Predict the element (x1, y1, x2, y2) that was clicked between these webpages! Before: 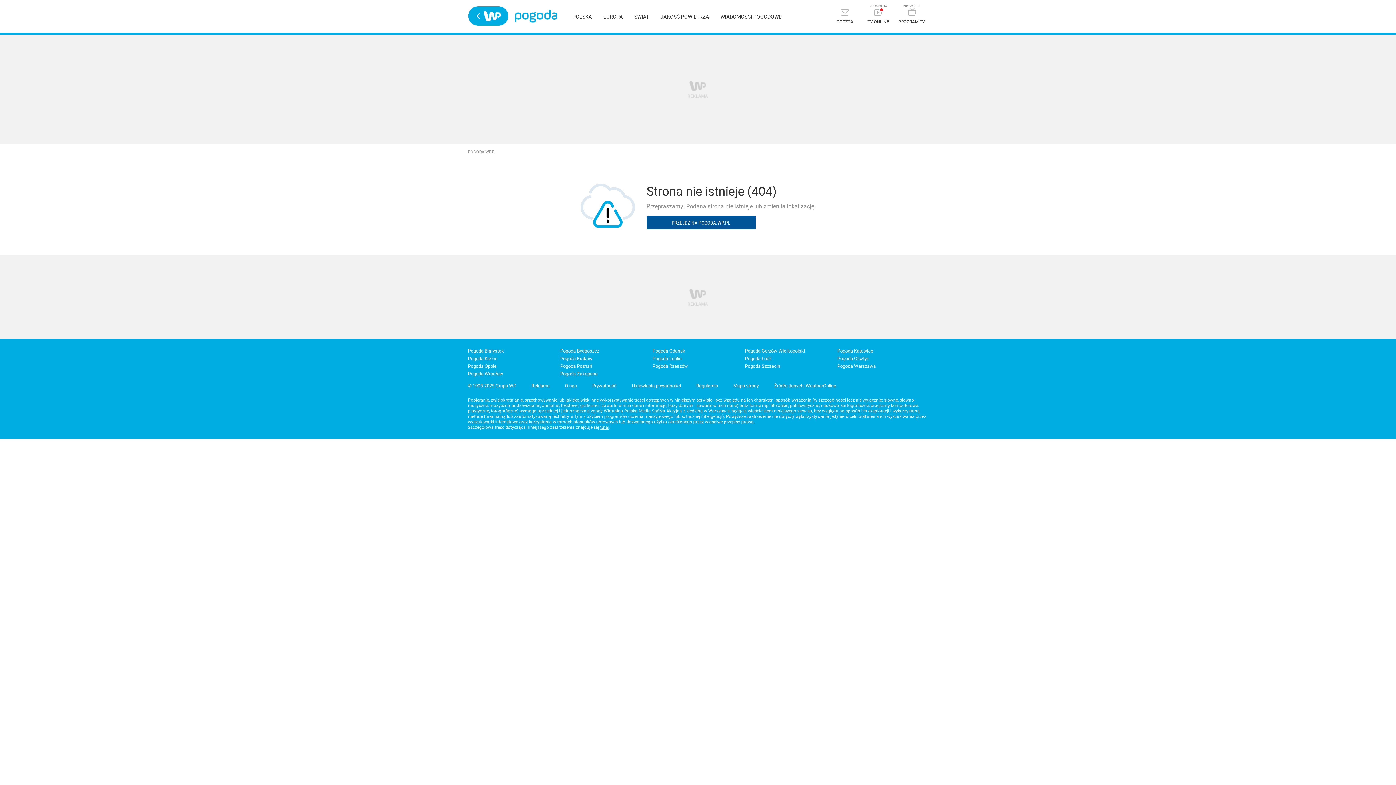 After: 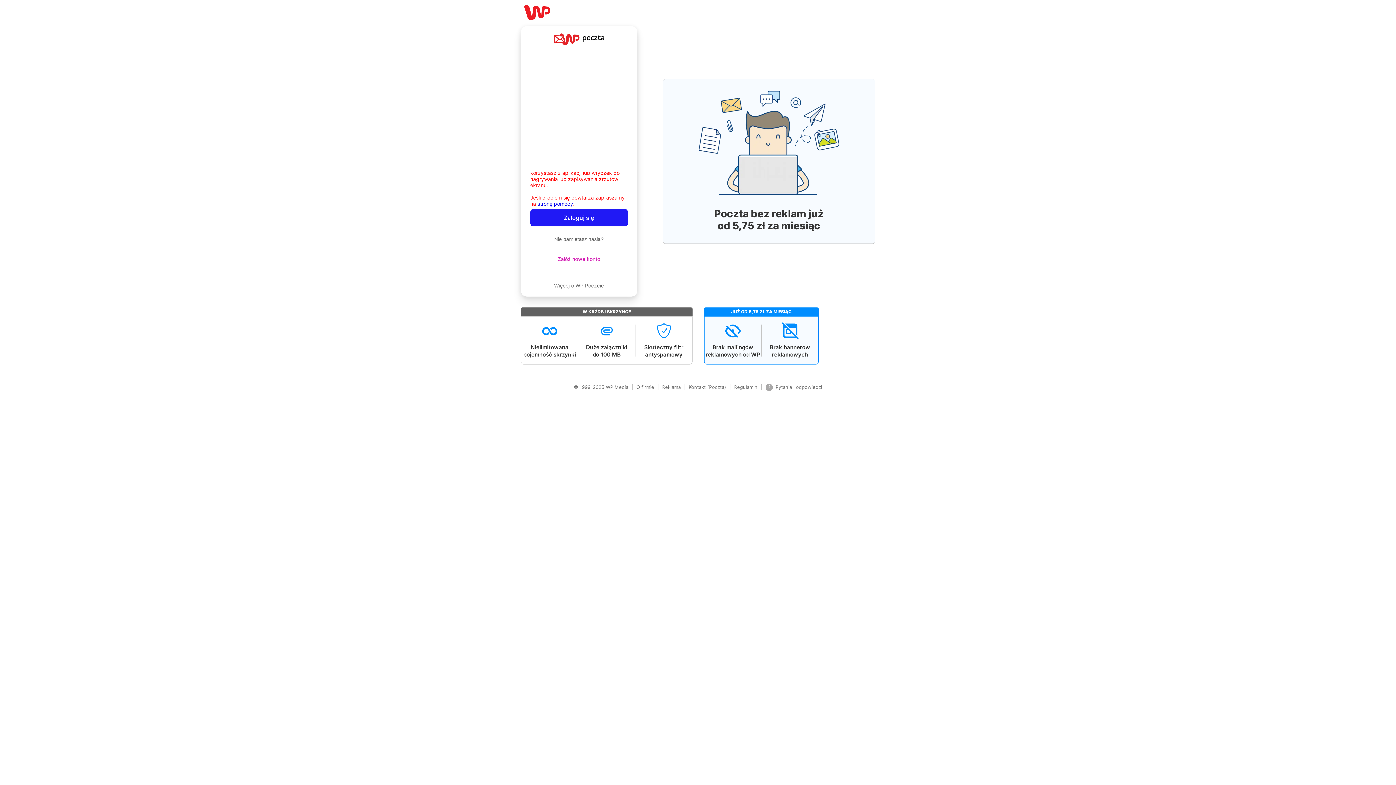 Action: bbox: (828, 5, 861, 28) label: Poczta